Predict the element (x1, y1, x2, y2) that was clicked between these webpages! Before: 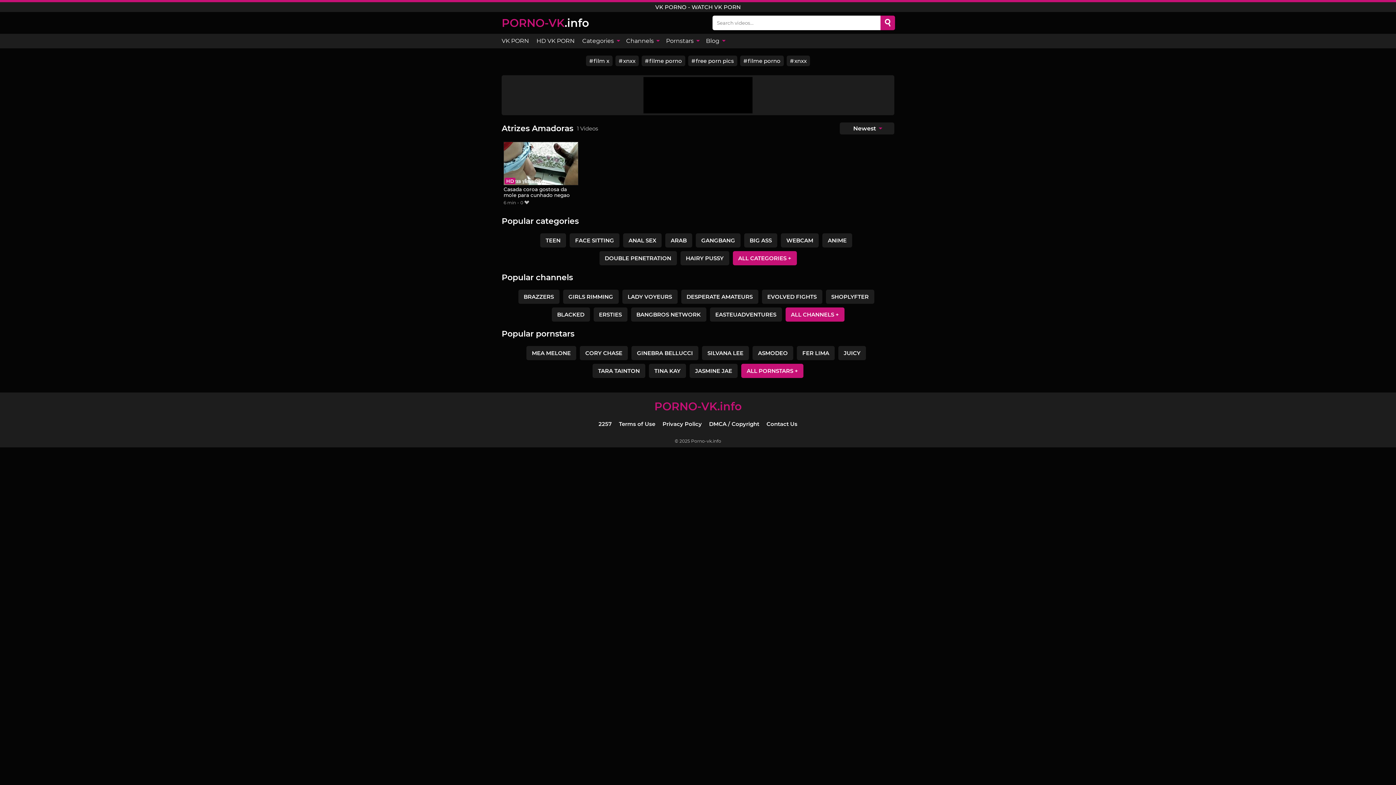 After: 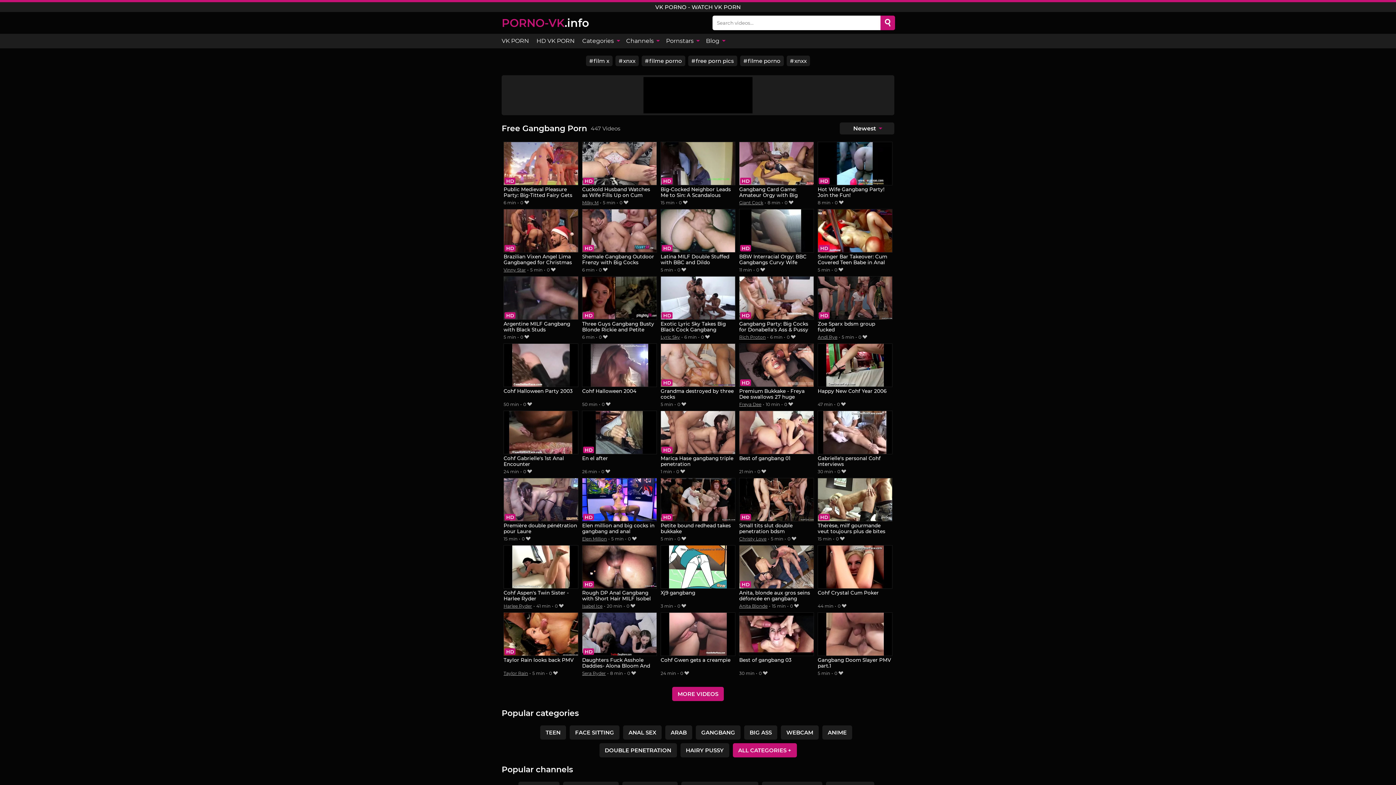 Action: label: GANGBANG bbox: (696, 233, 740, 247)